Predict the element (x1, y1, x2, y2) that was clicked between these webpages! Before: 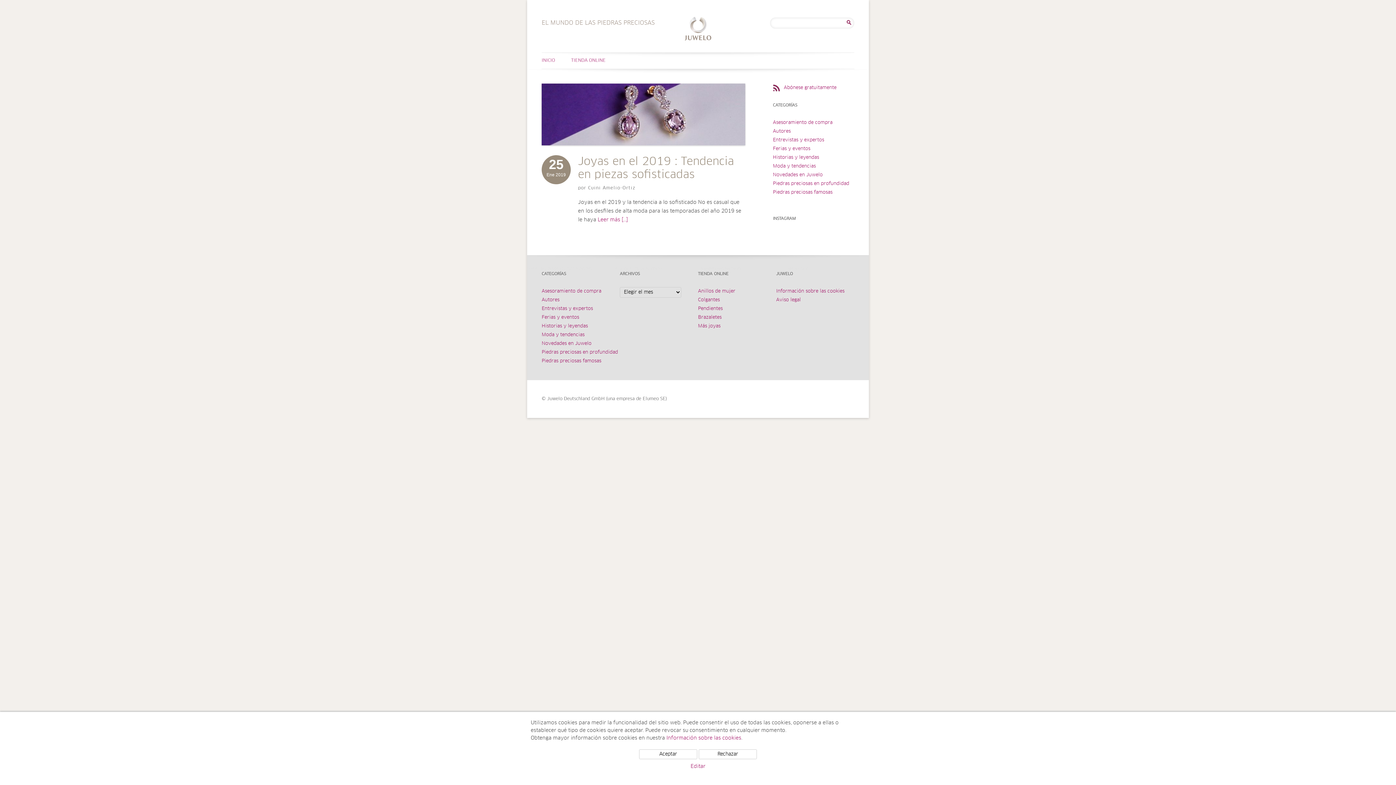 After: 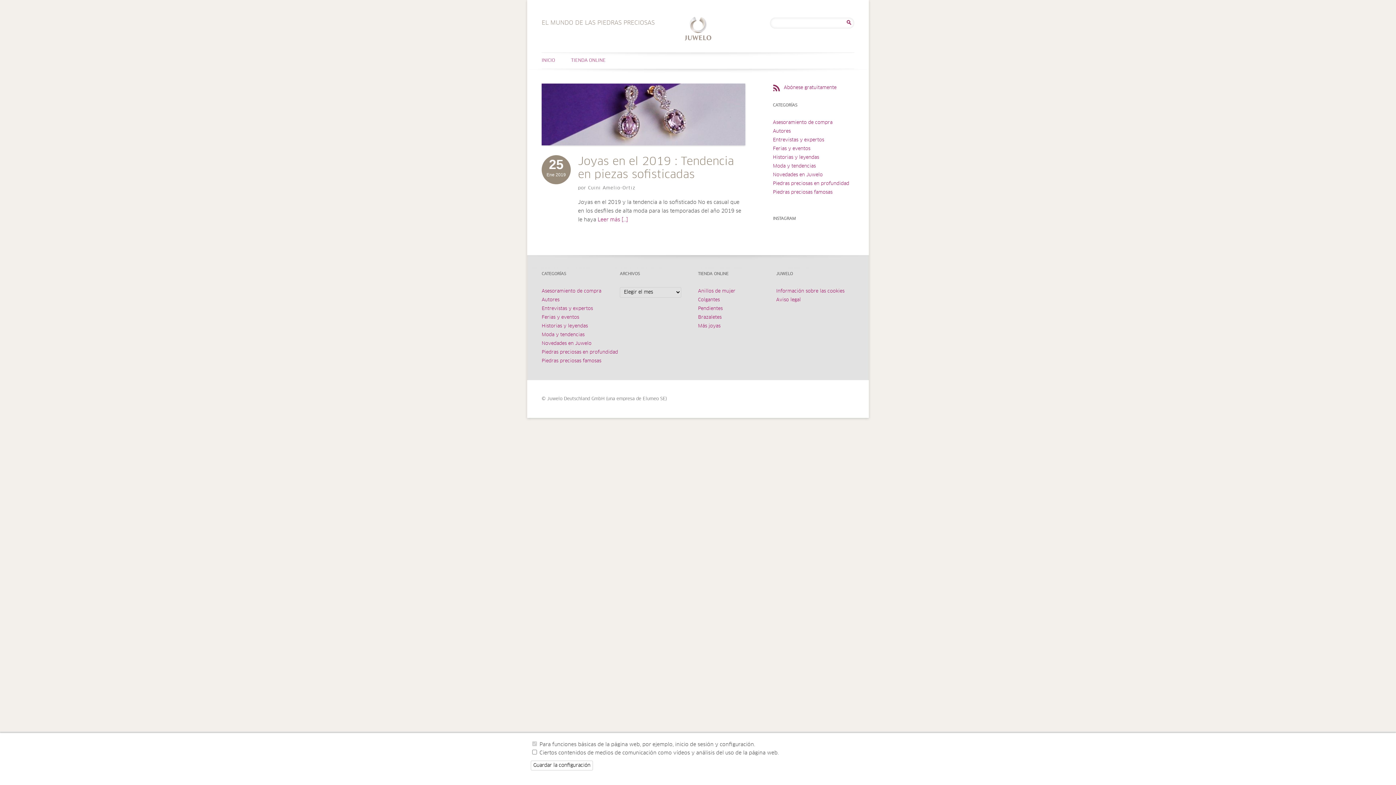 Action: bbox: (690, 764, 705, 769) label: Editar